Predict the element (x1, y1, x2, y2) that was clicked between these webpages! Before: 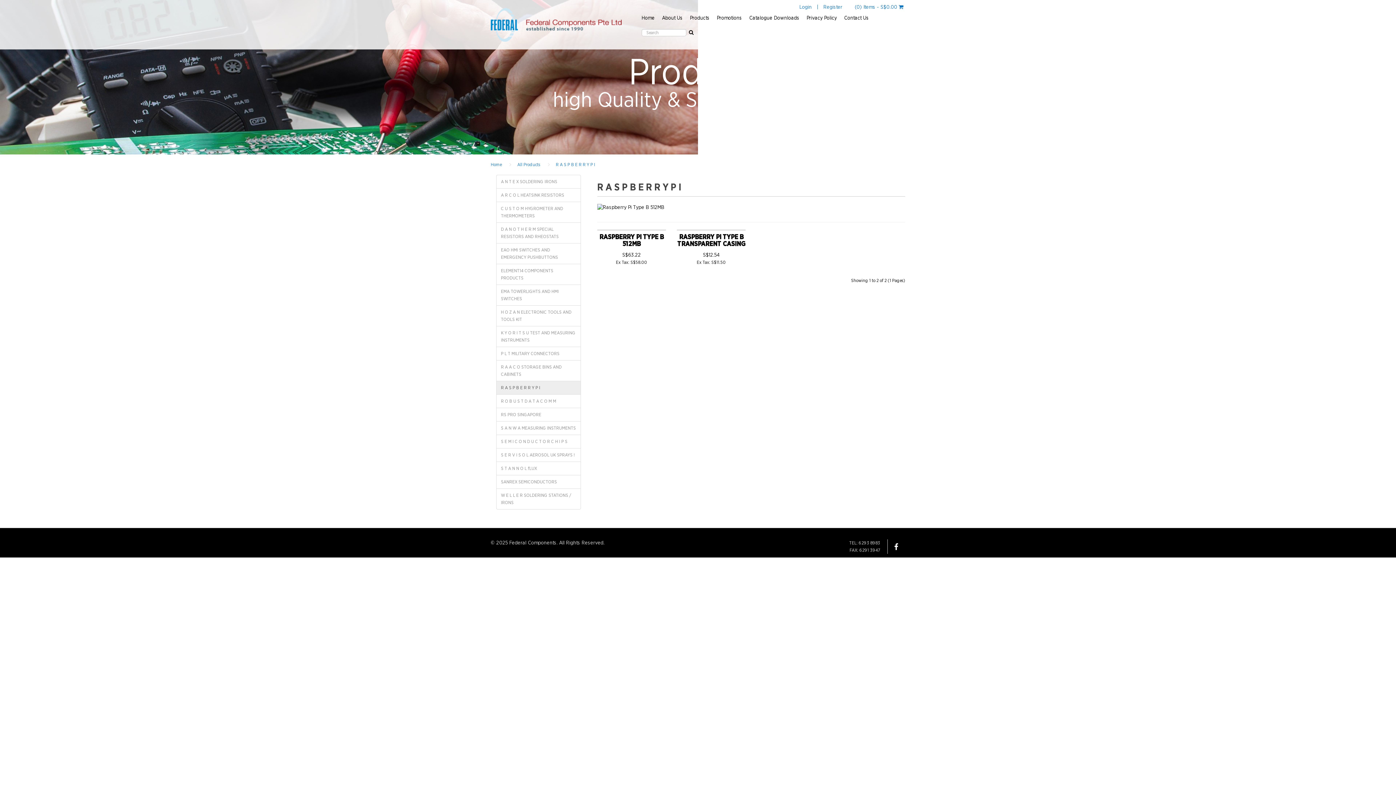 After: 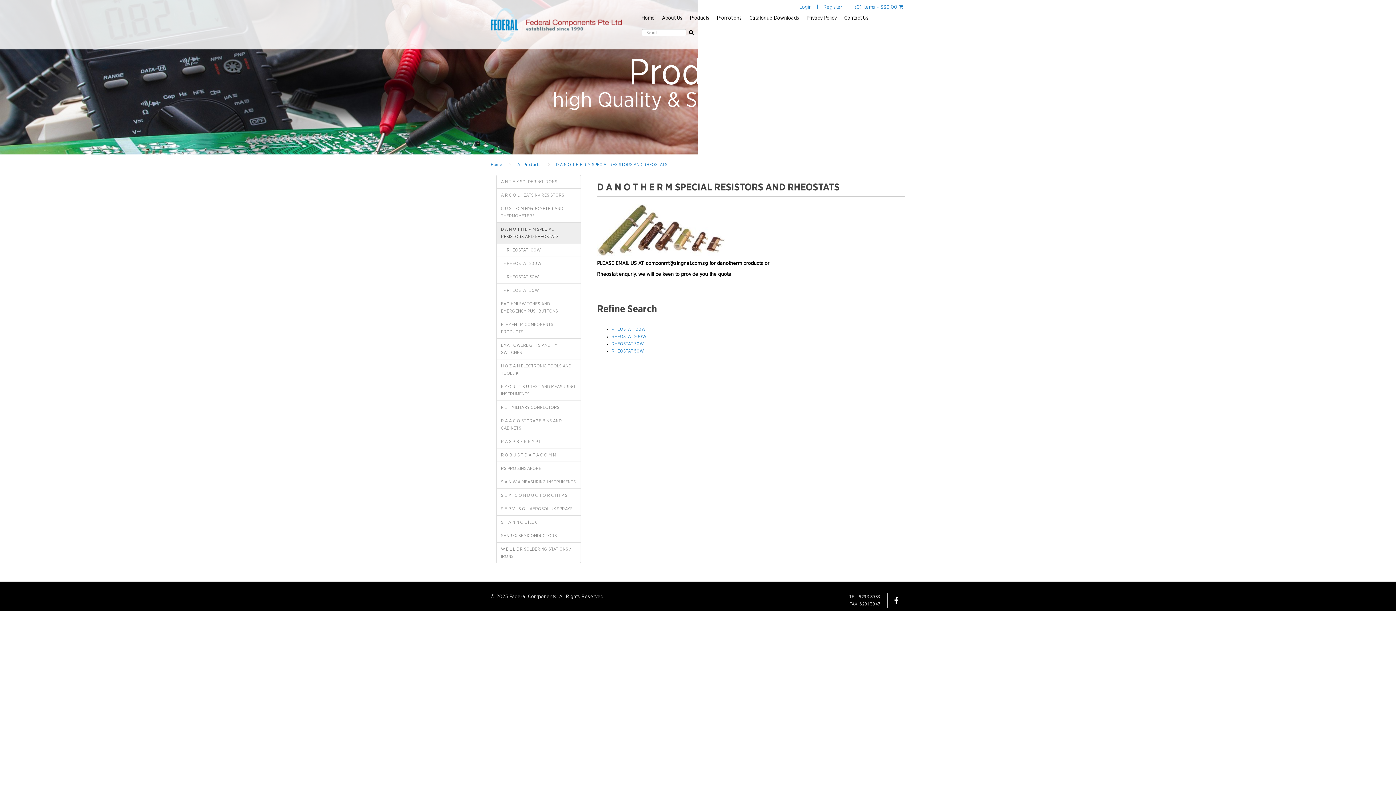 Action: label: D A N O T H E R M SPECIAL RESISTORS AND RHEOSTATS bbox: (496, 222, 580, 243)